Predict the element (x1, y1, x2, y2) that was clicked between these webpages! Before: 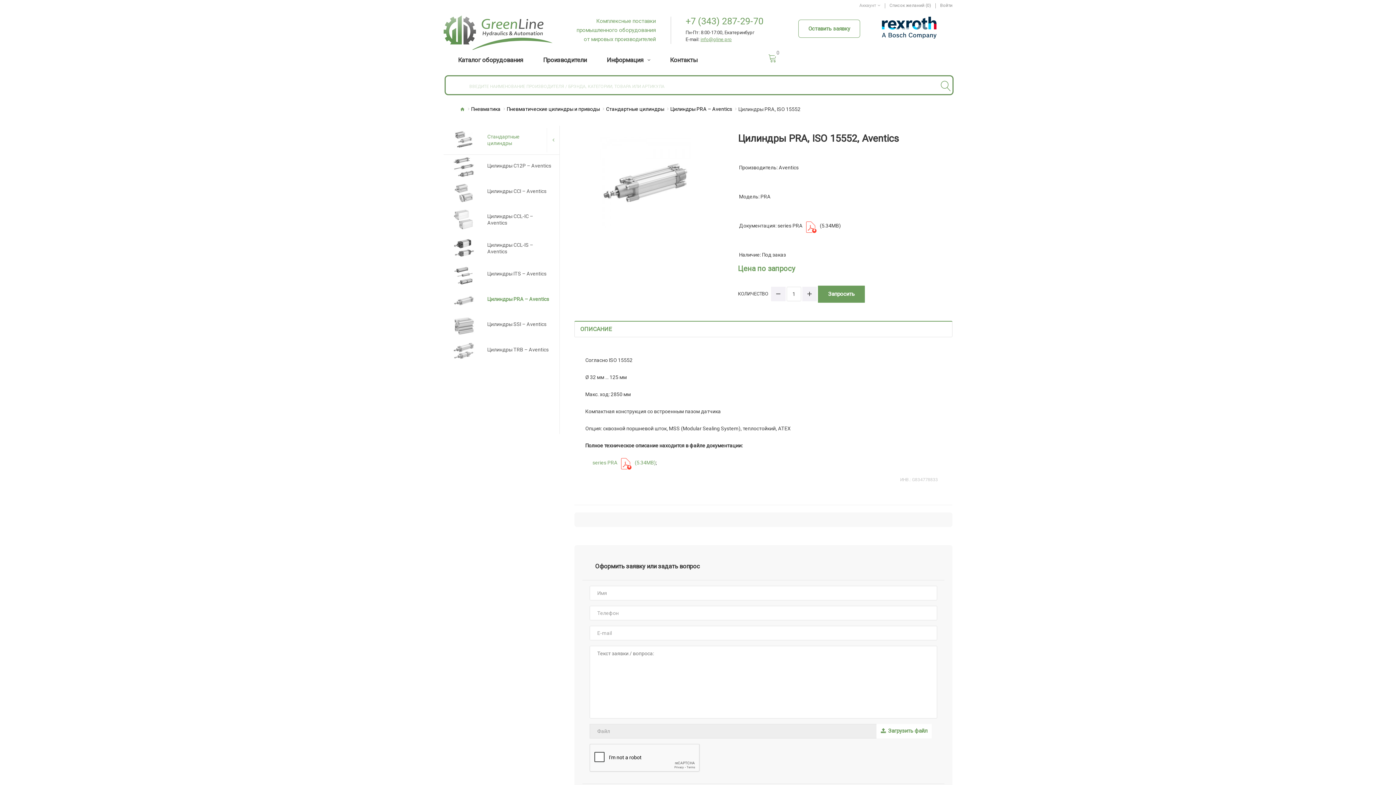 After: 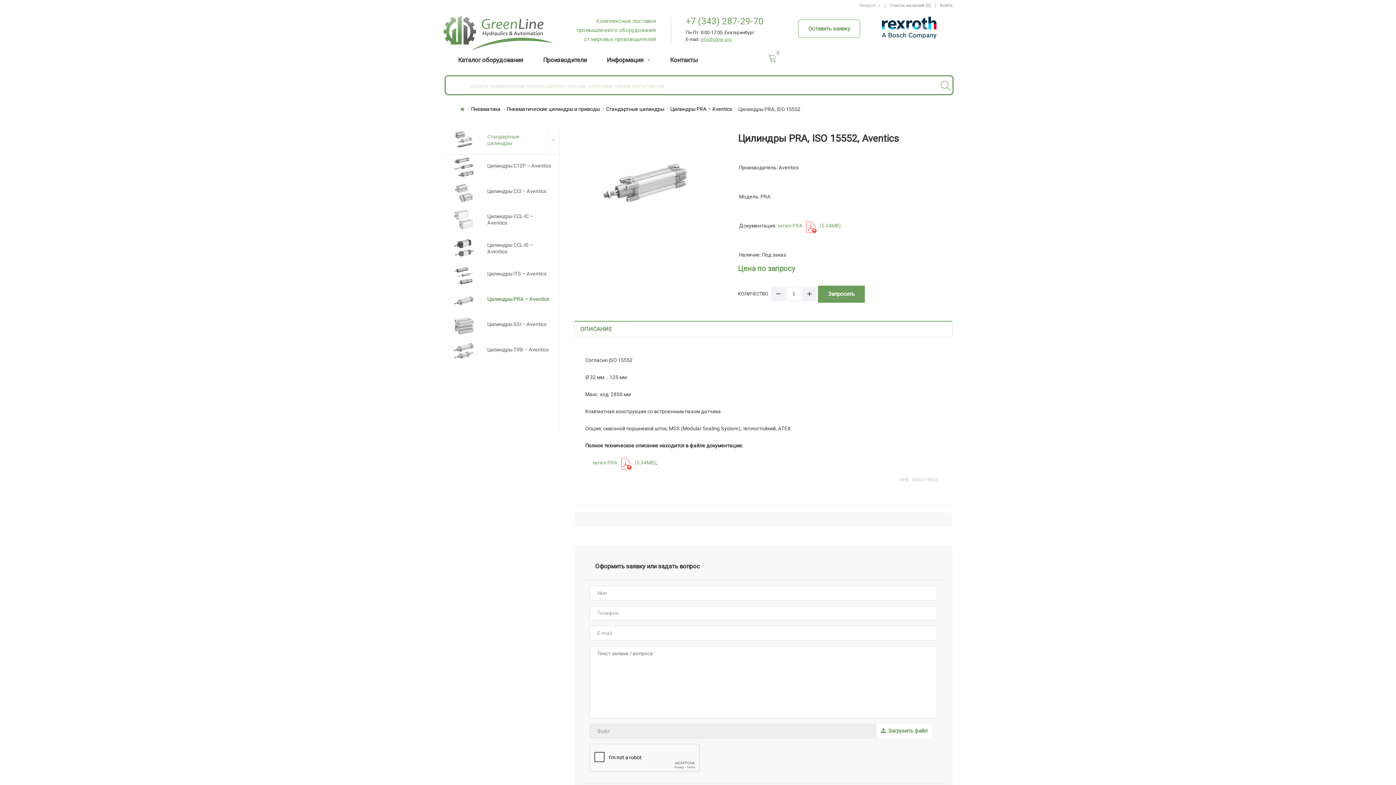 Action: label: series PRA     (5.34MB) bbox: (777, 218, 841, 233)